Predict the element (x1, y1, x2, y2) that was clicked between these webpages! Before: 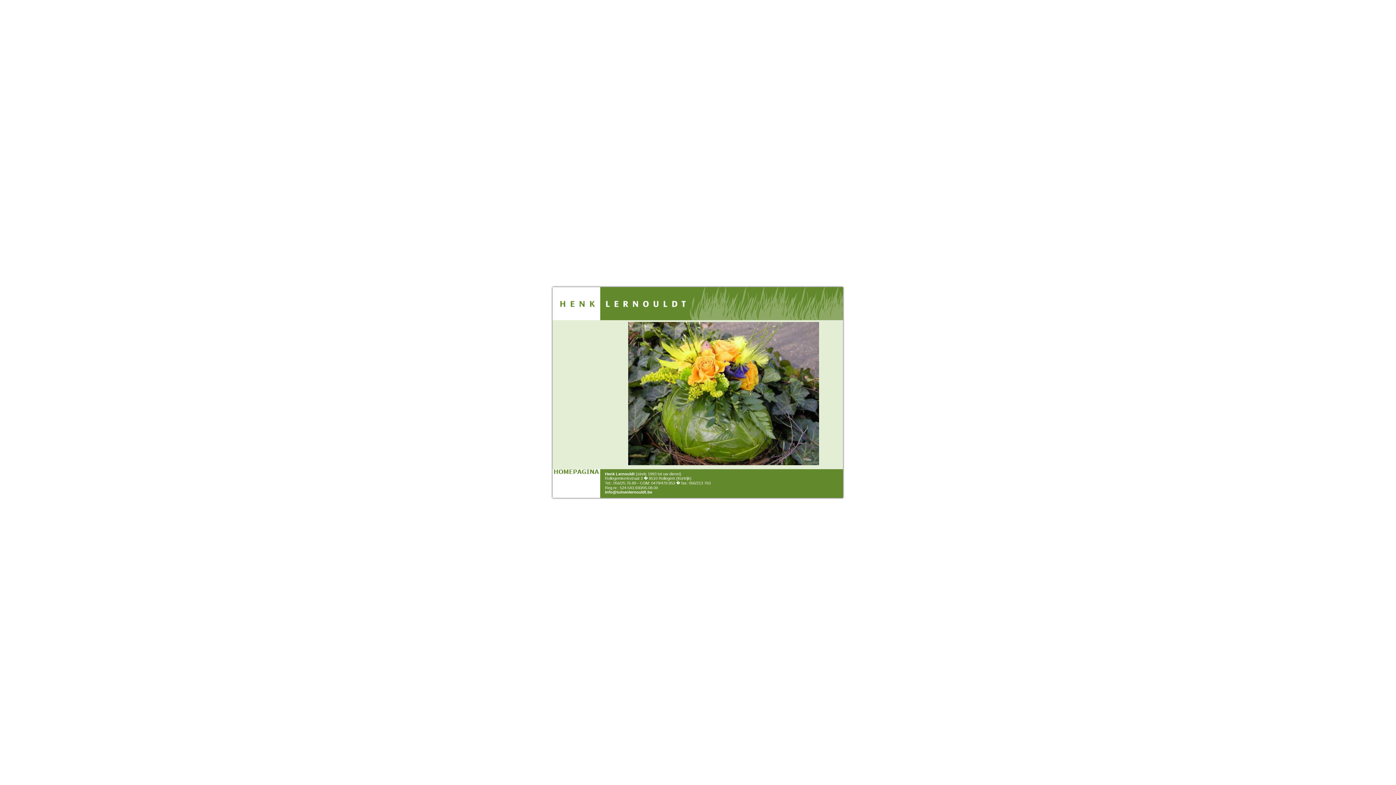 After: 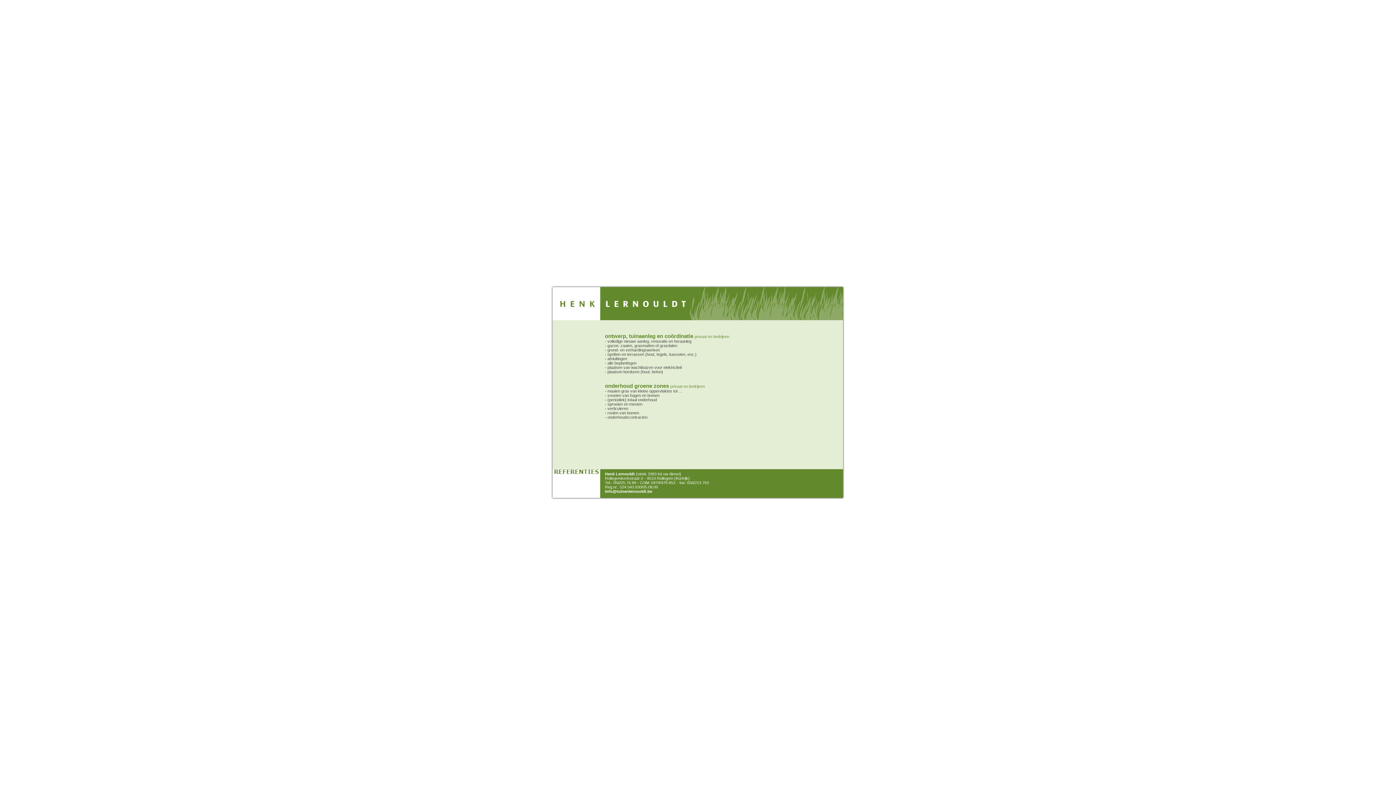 Action: bbox: (543, 501, 600, 506)